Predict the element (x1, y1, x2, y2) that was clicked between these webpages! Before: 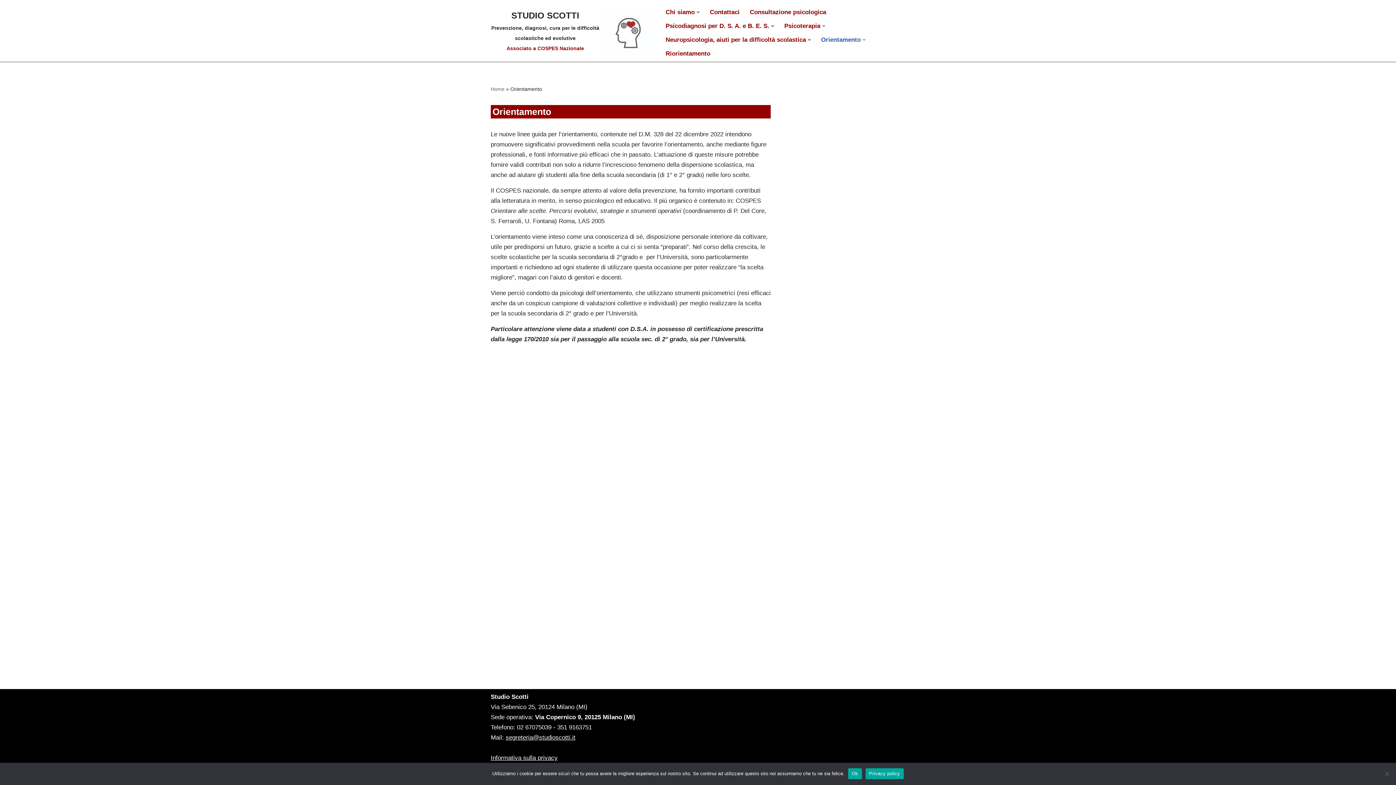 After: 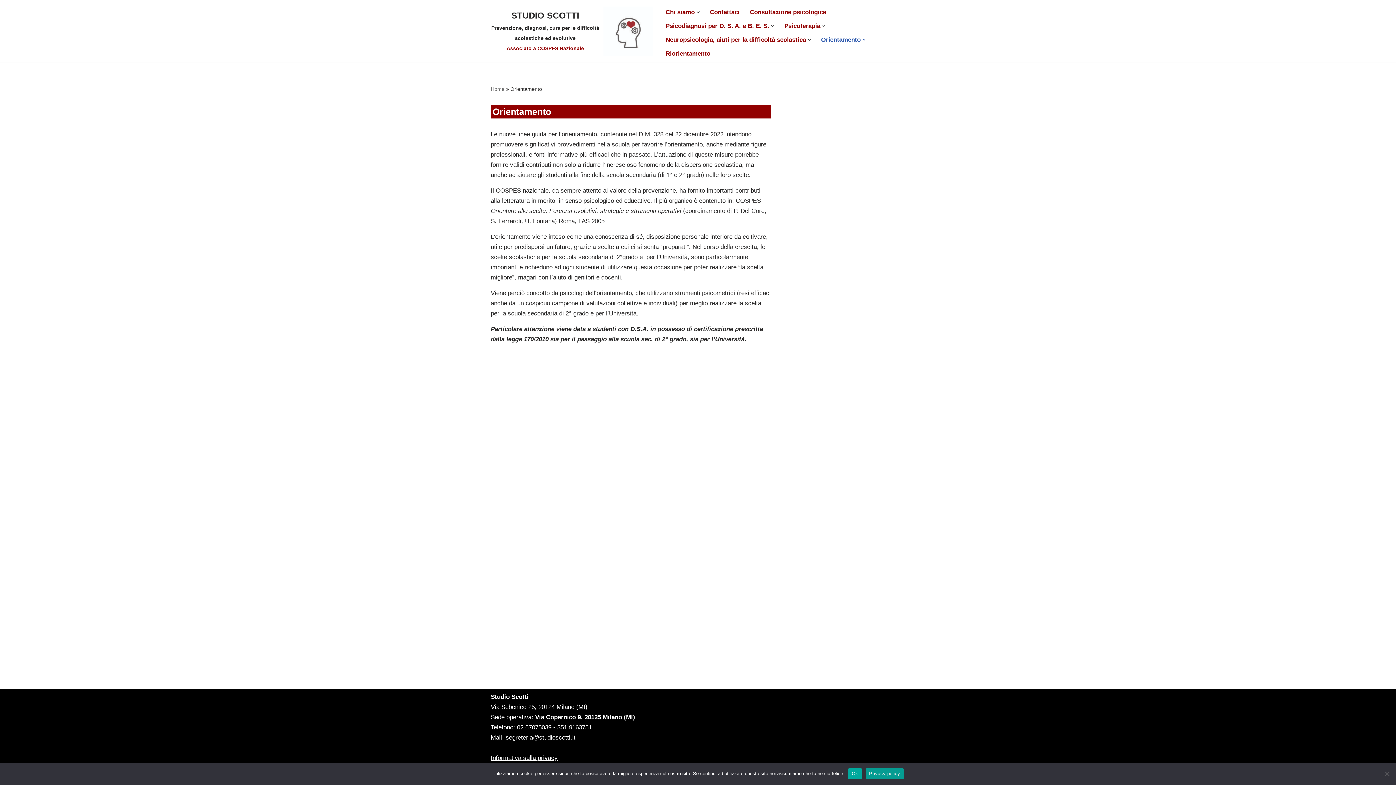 Action: bbox: (865, 768, 904, 779) label: Privacy policy